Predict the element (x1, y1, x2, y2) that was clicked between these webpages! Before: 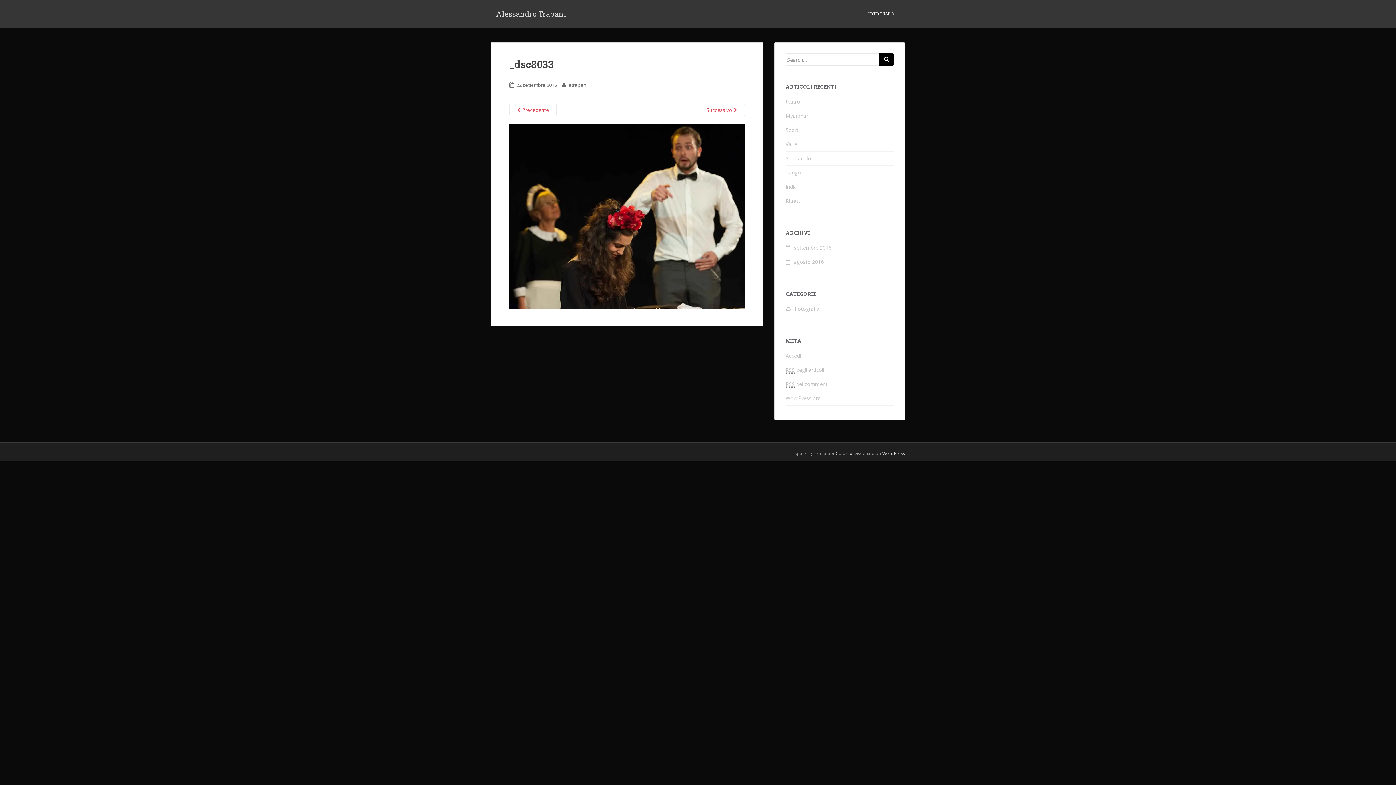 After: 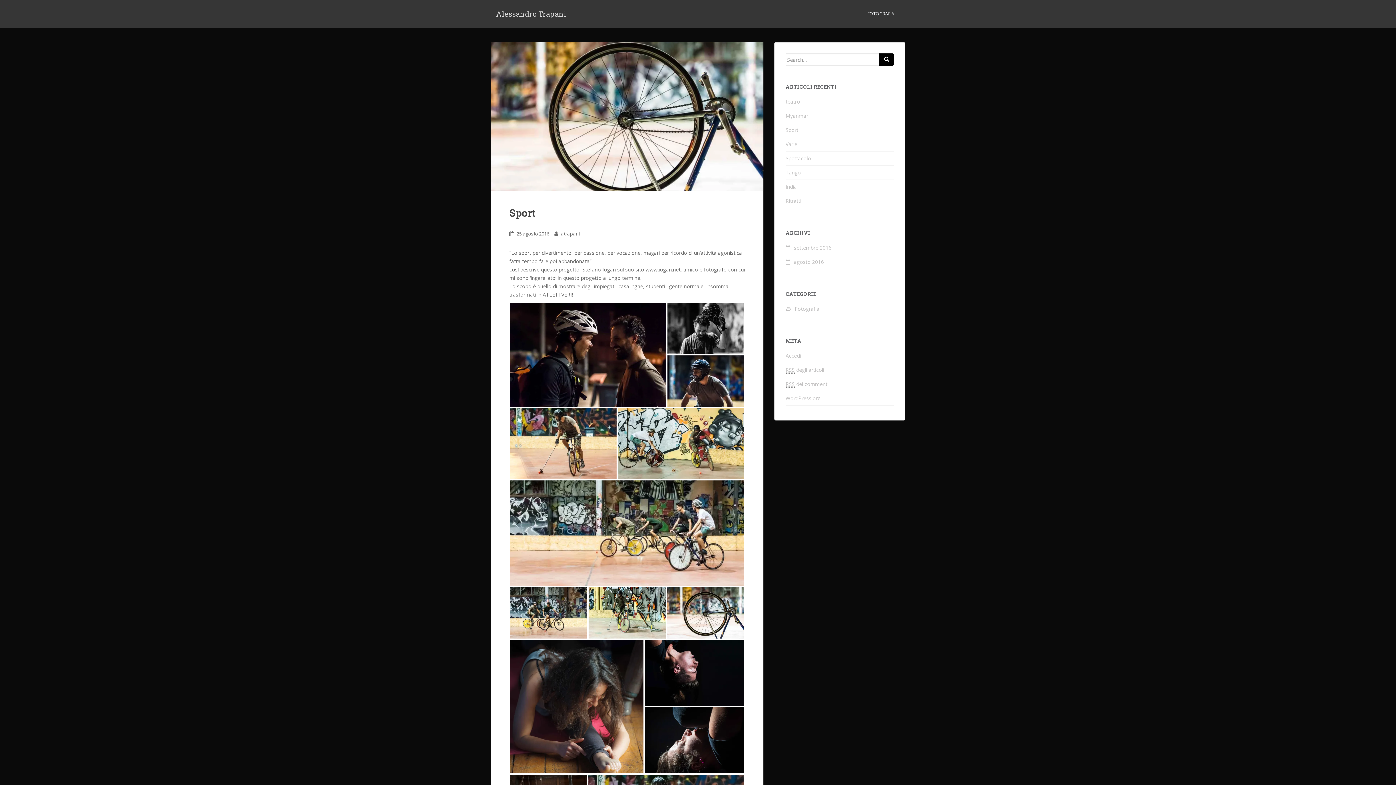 Action: bbox: (785, 126, 798, 133) label: Sport